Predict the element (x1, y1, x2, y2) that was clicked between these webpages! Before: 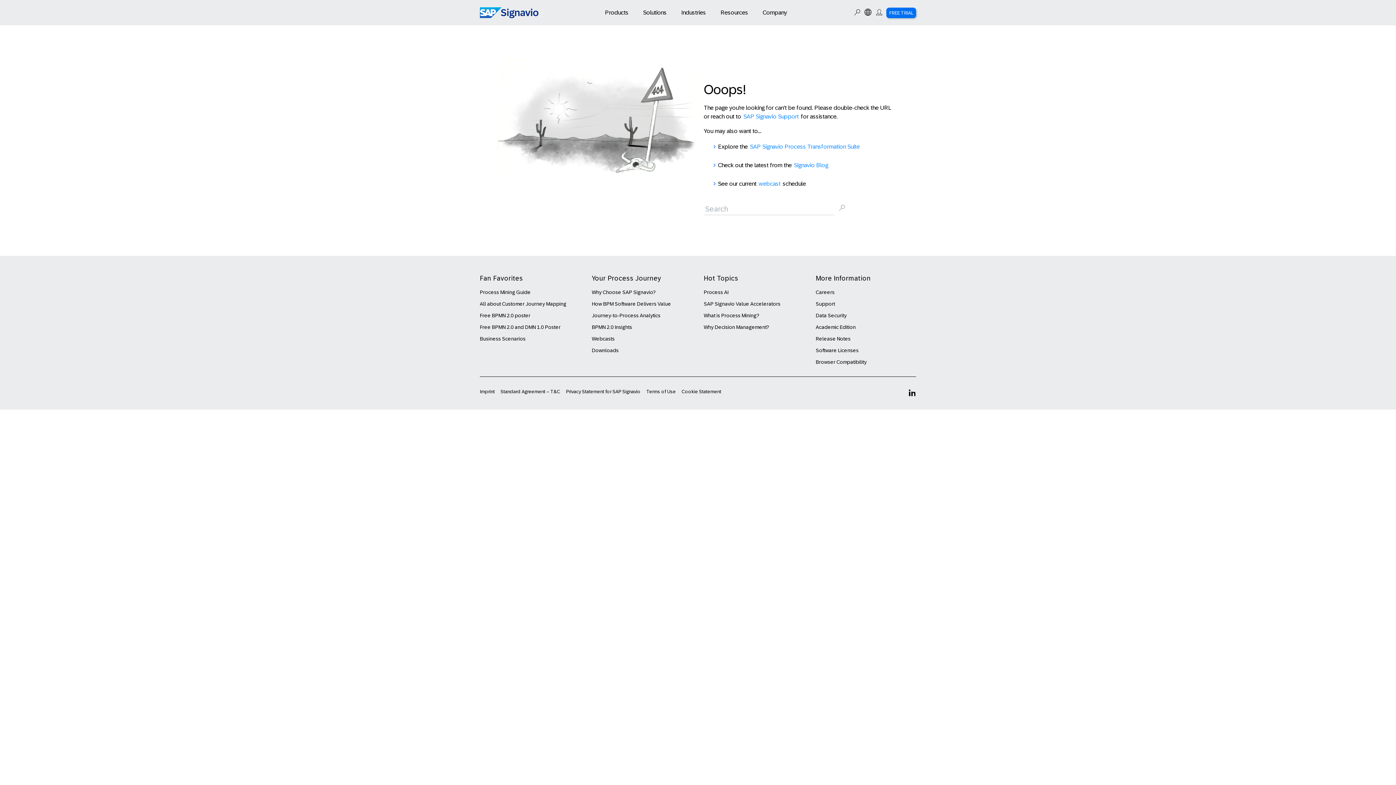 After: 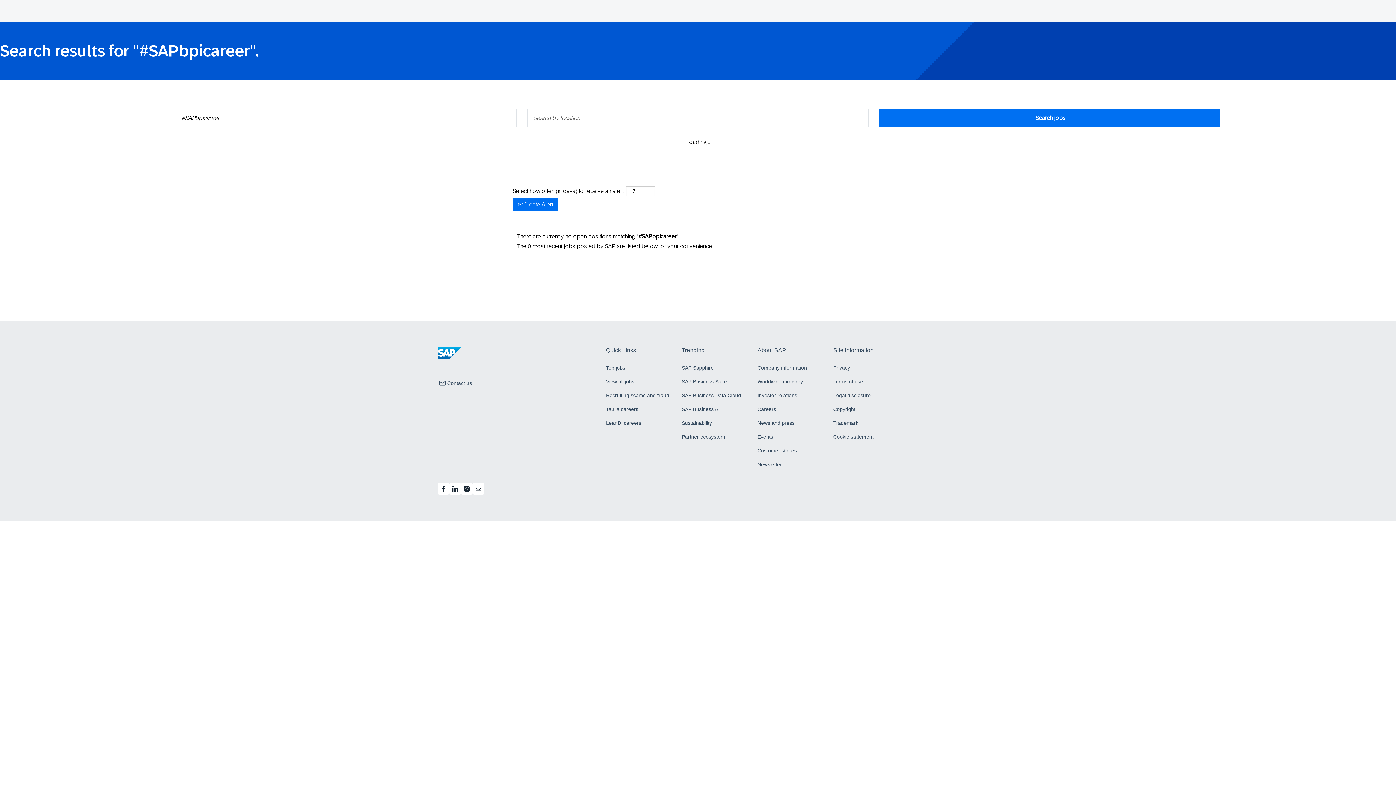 Action: bbox: (816, 289, 834, 295) label: Careers